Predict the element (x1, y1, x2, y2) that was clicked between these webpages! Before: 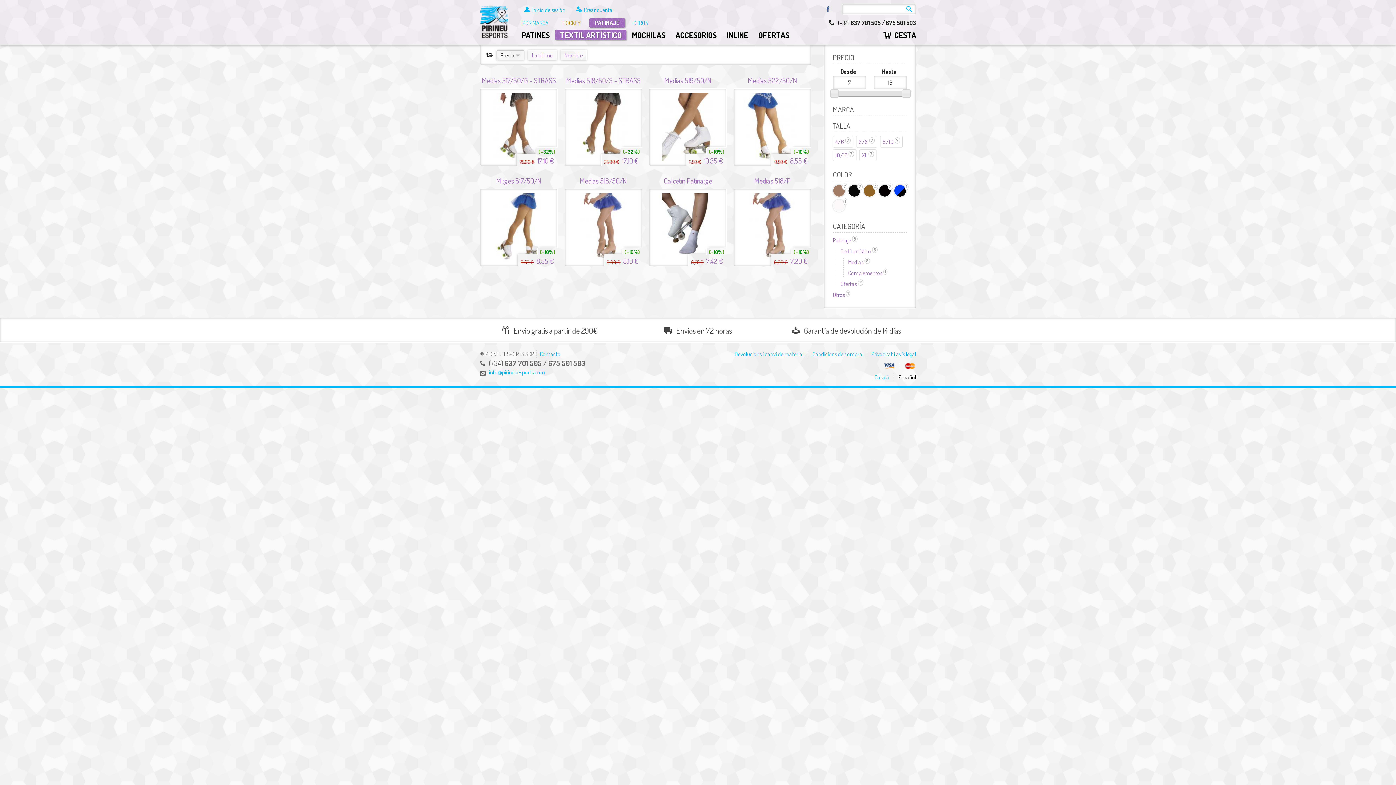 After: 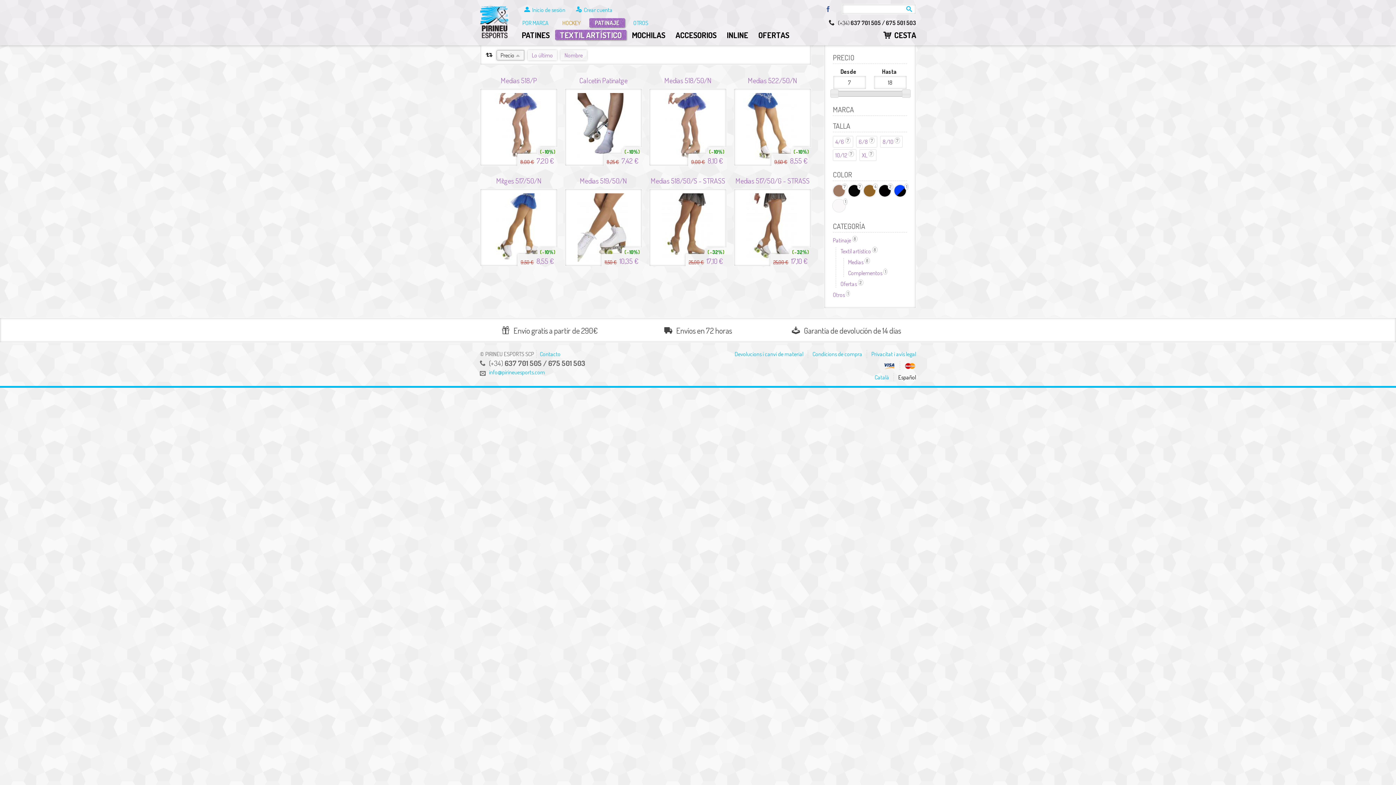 Action: bbox: (515, 51, 520, 59)